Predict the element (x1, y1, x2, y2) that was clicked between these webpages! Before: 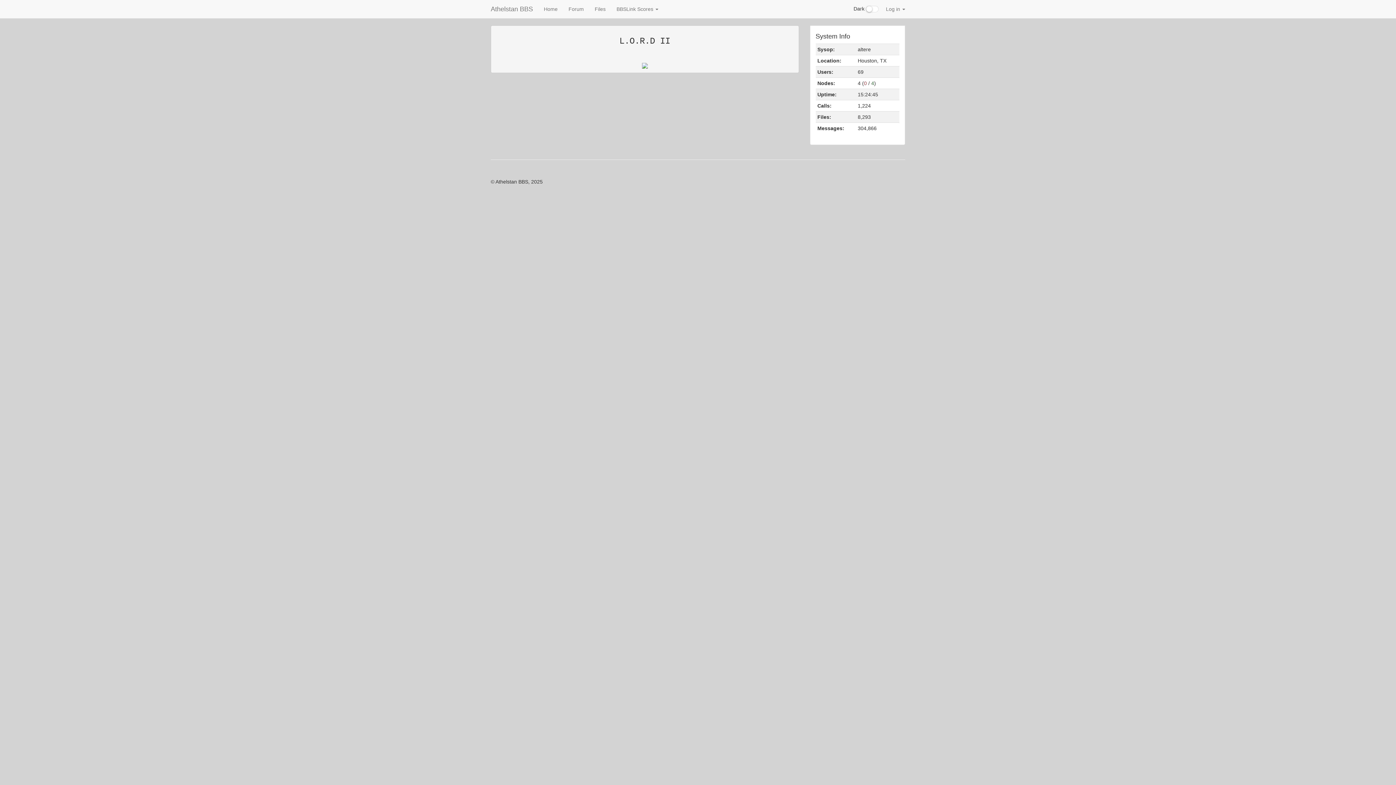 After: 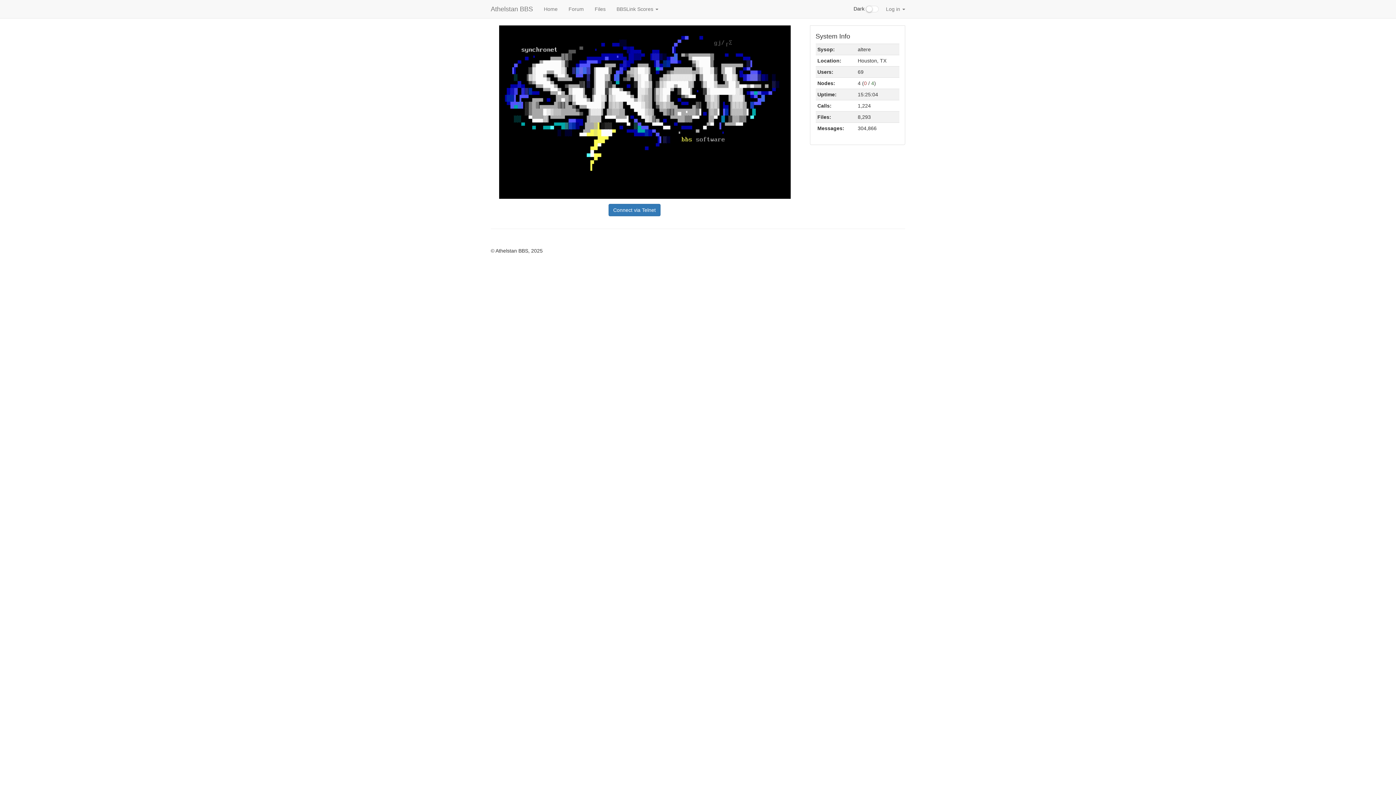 Action: bbox: (485, 0, 538, 18) label: Athelstan BBS